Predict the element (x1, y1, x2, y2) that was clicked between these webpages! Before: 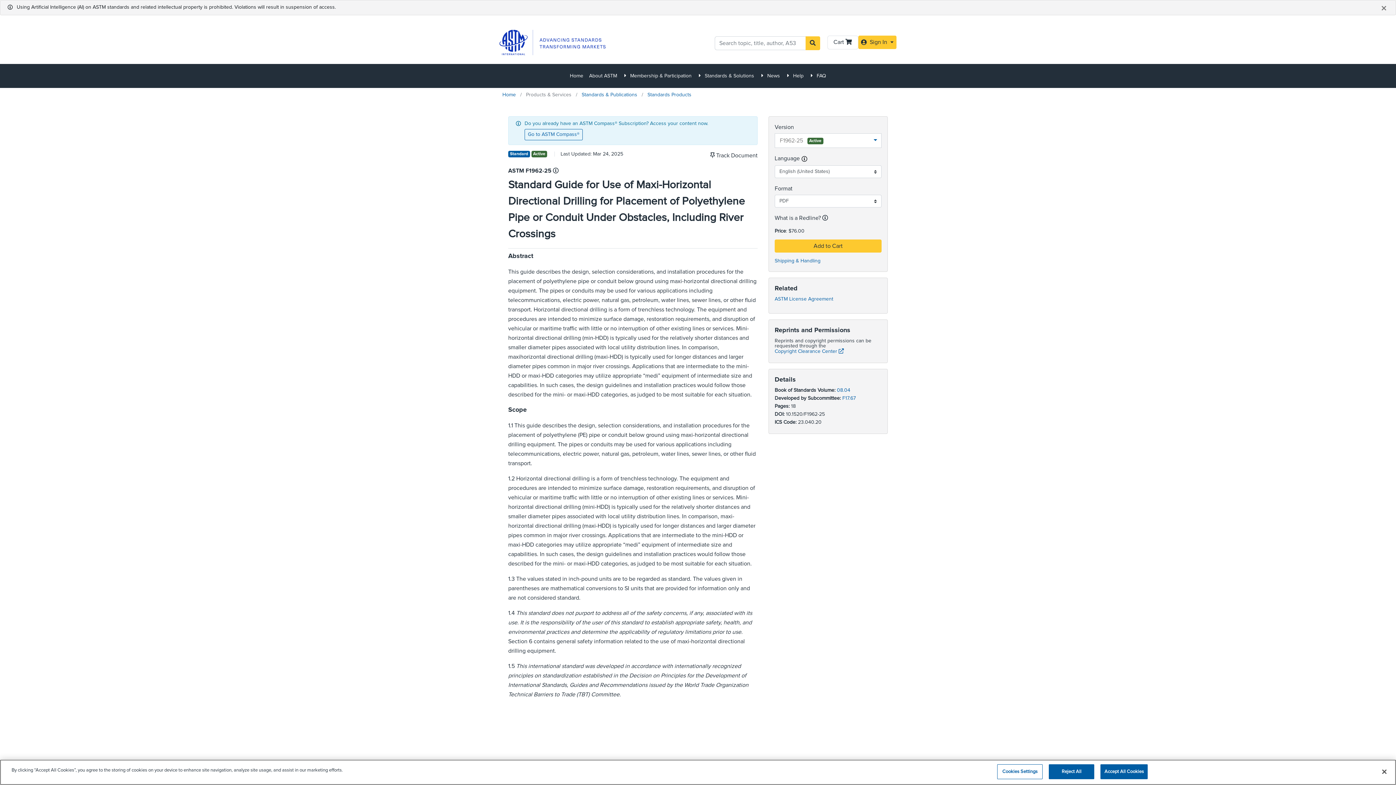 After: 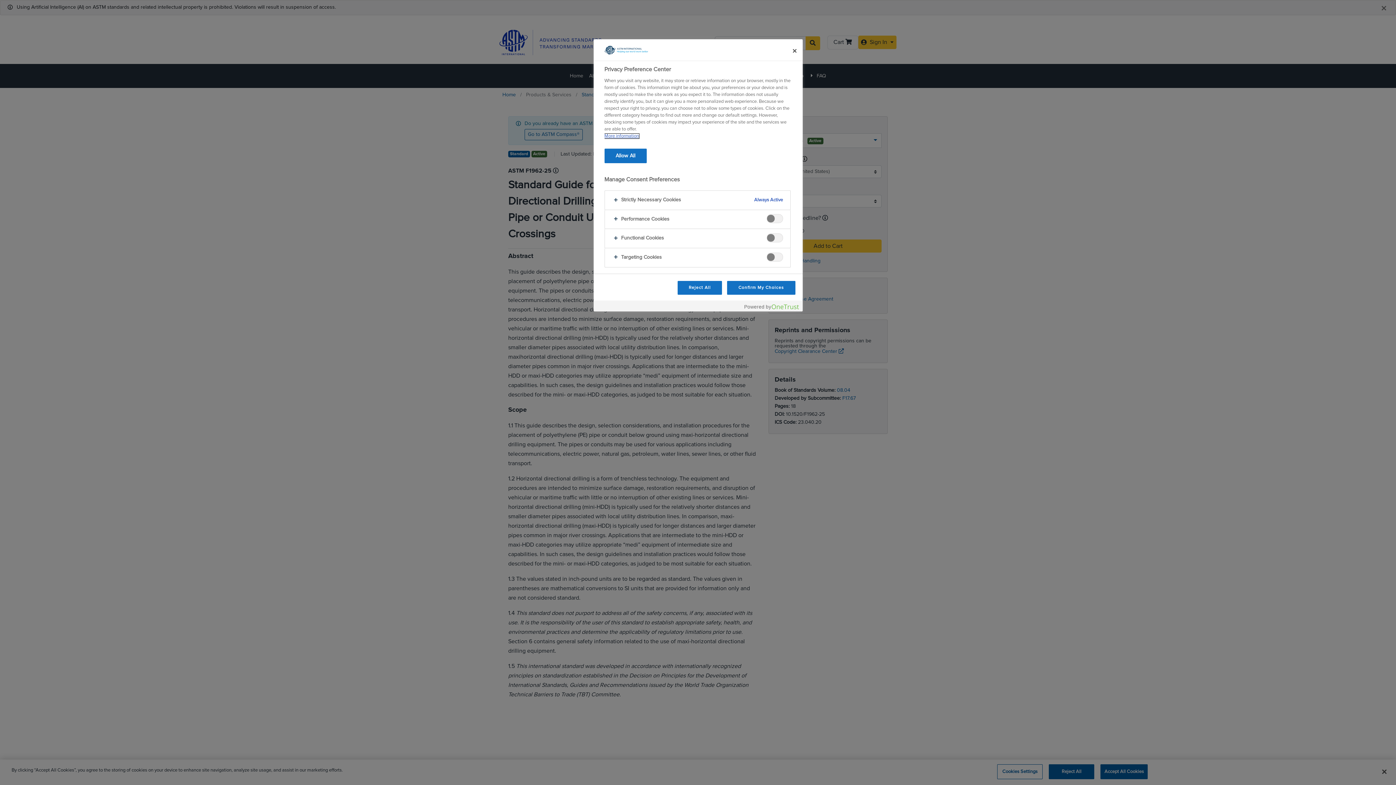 Action: label: Cookies Settings bbox: (997, 764, 1042, 779)